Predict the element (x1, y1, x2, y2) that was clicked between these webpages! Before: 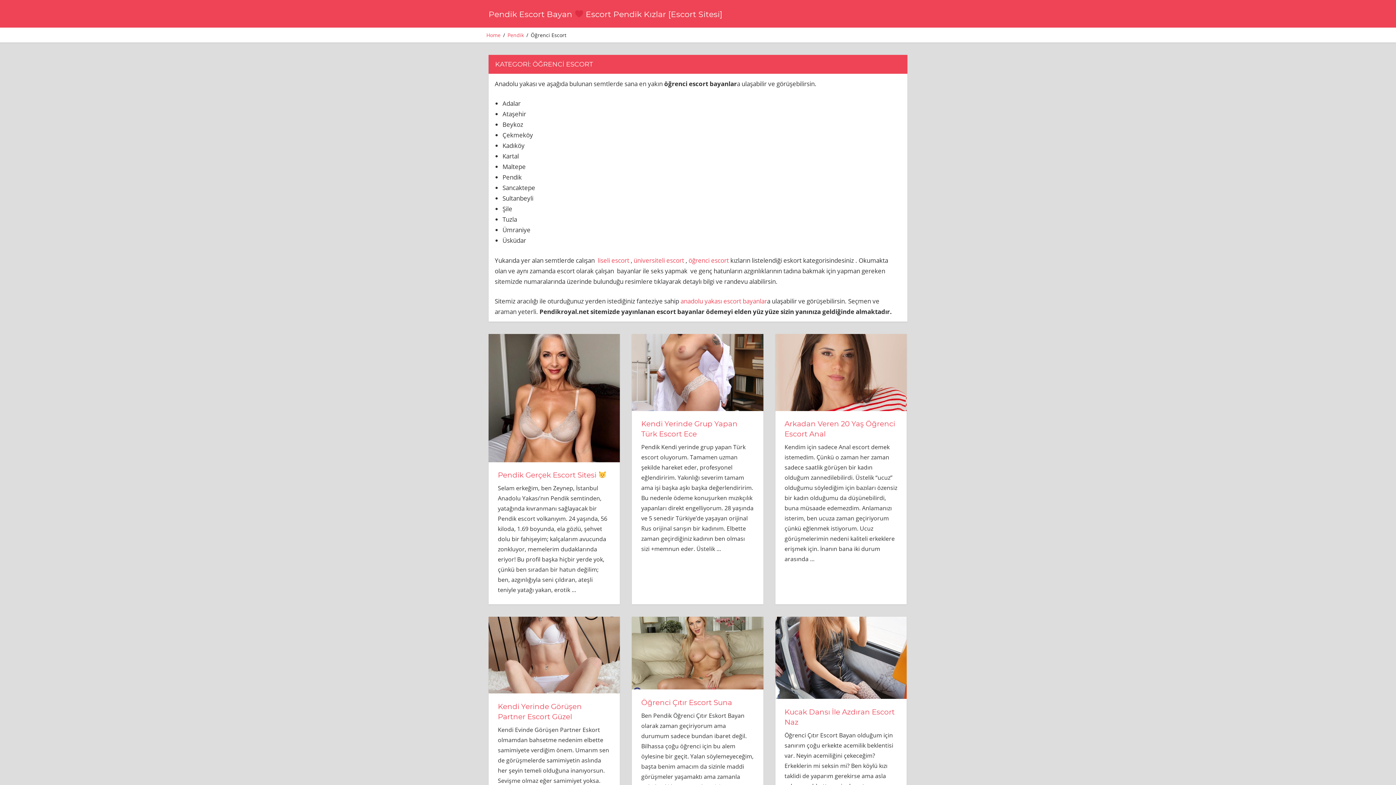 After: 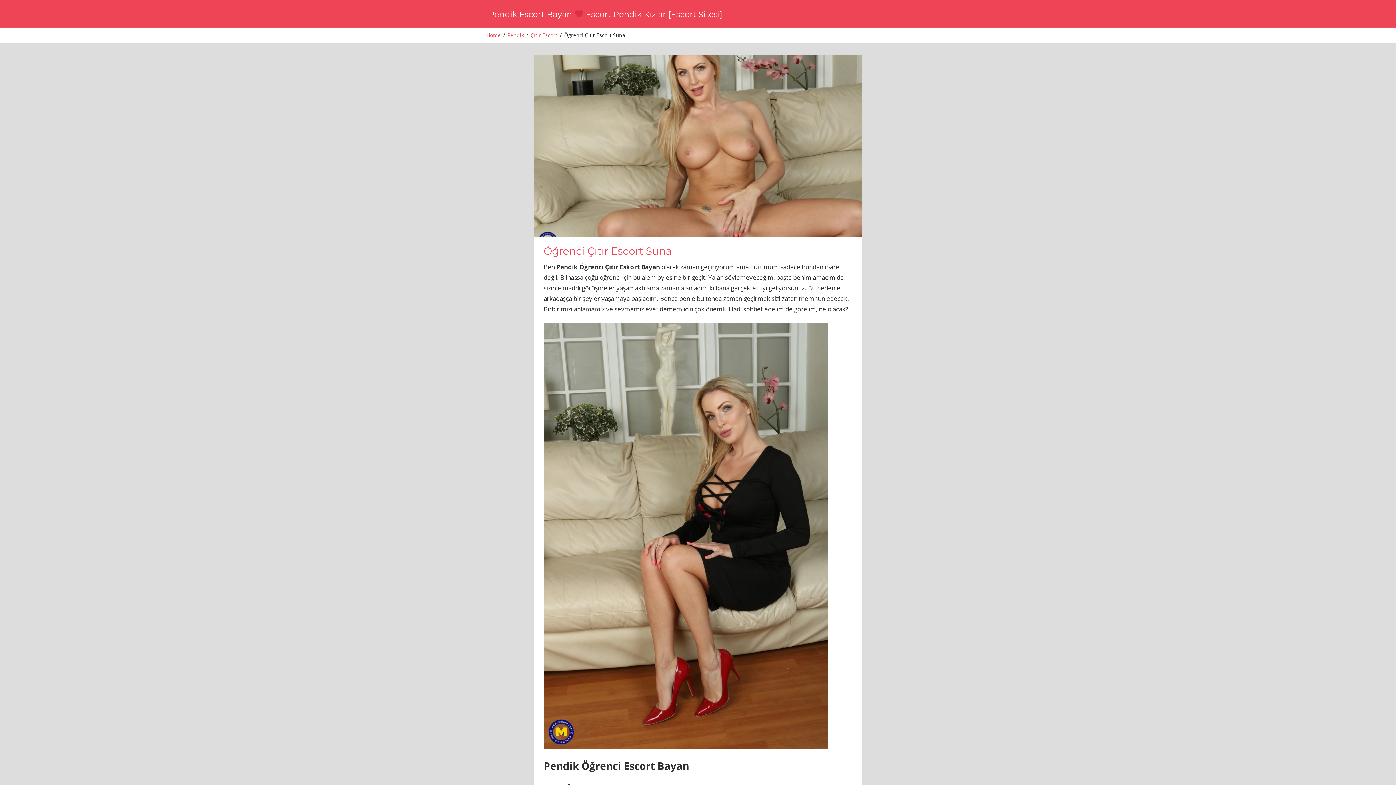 Action: label: Öğrenci Çıtır Escort Suna bbox: (641, 698, 732, 707)